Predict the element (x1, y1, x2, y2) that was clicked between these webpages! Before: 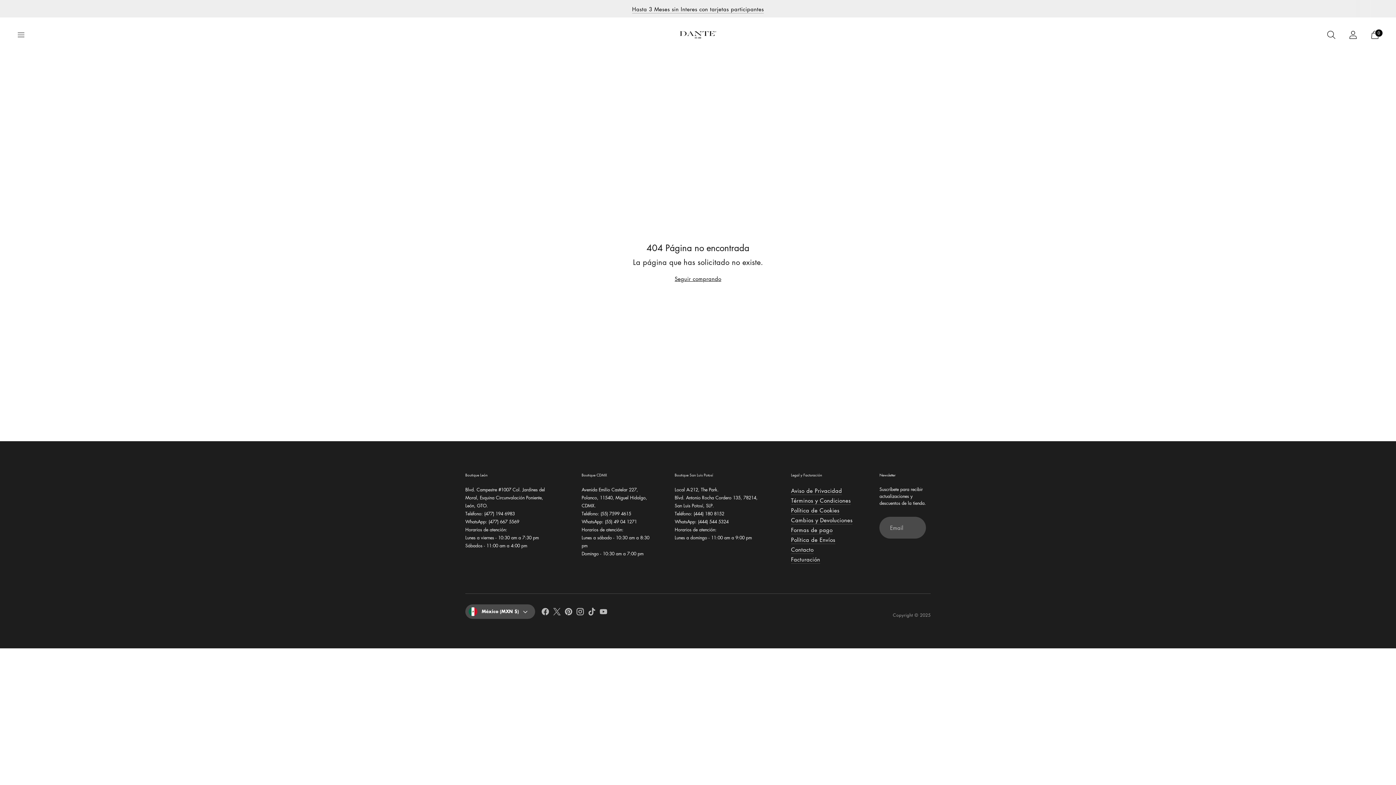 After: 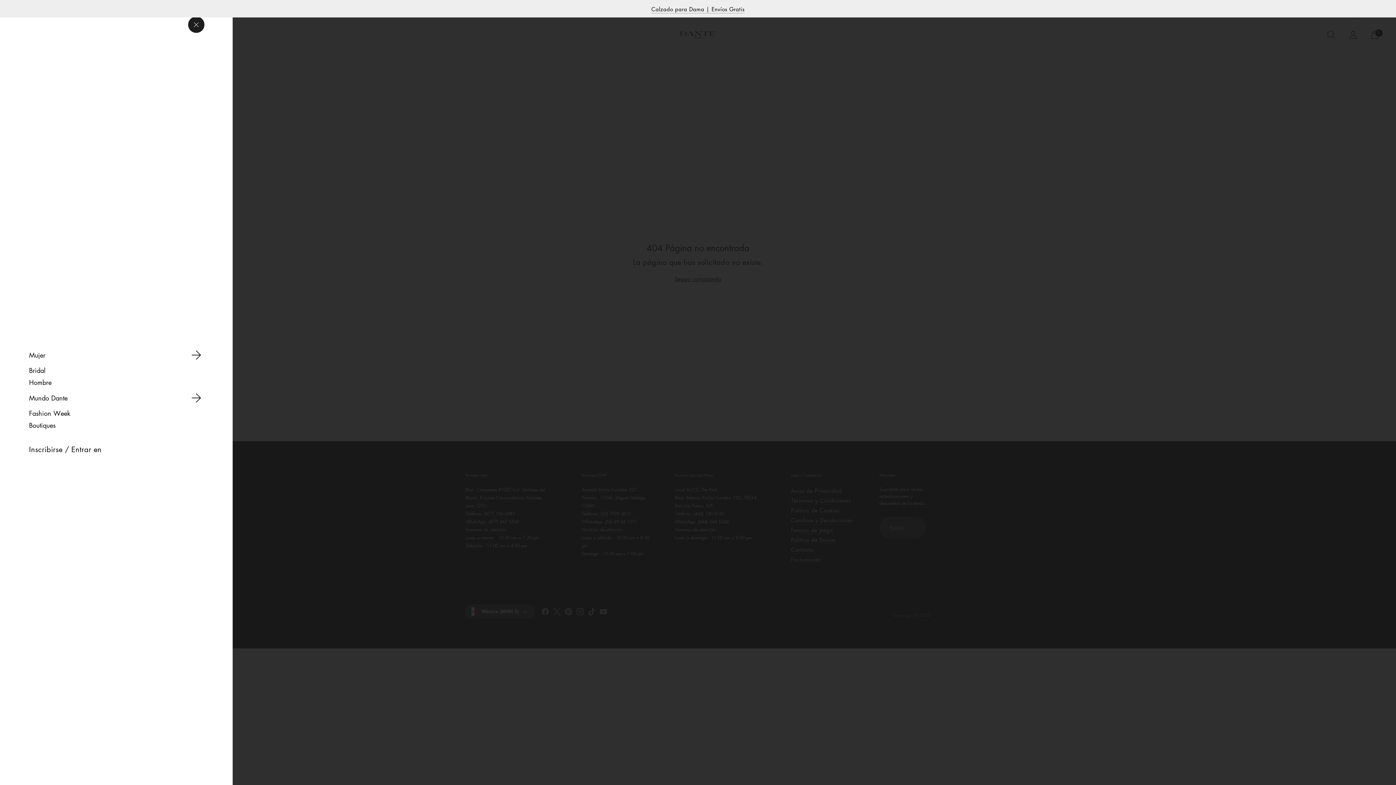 Action: bbox: (10, 24, 31, 45) label: Abrir la modalidad de menú